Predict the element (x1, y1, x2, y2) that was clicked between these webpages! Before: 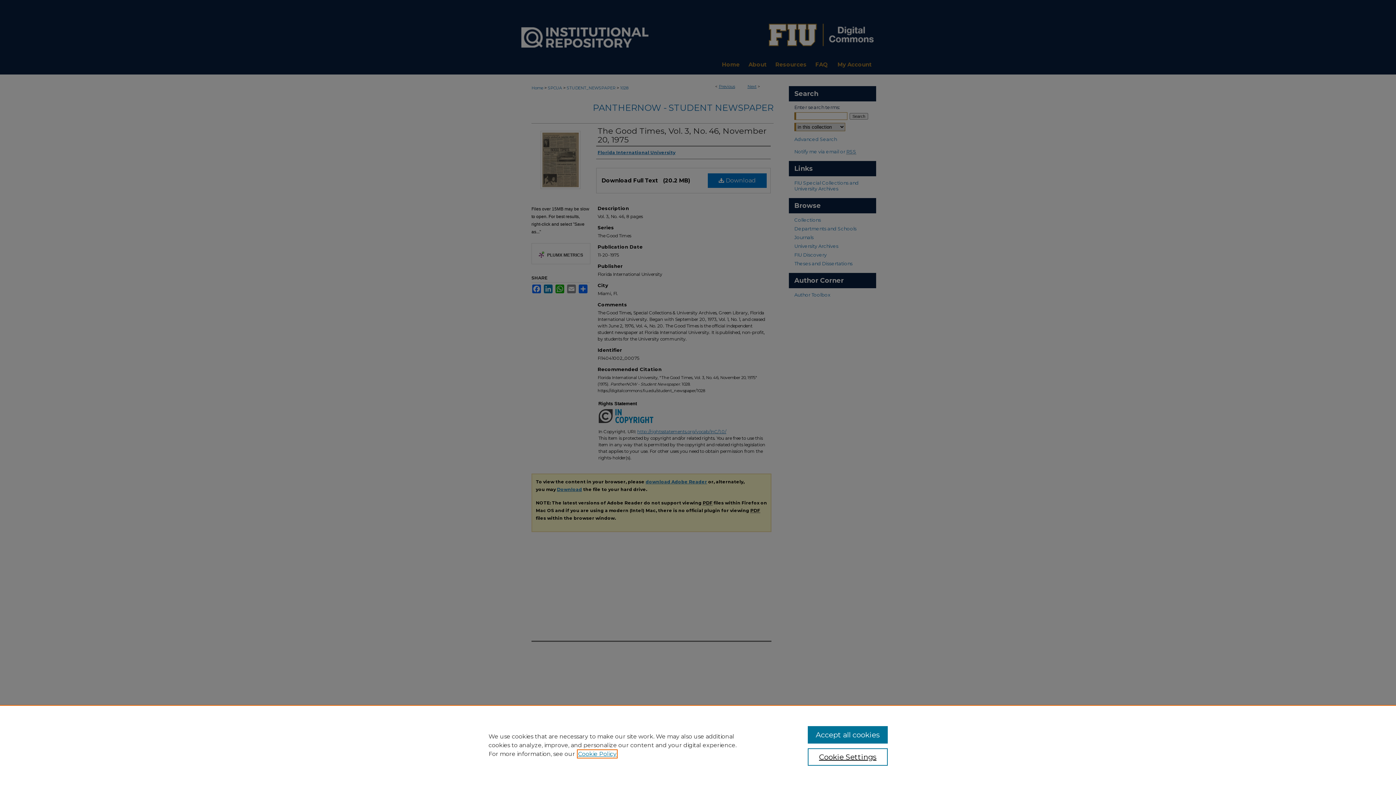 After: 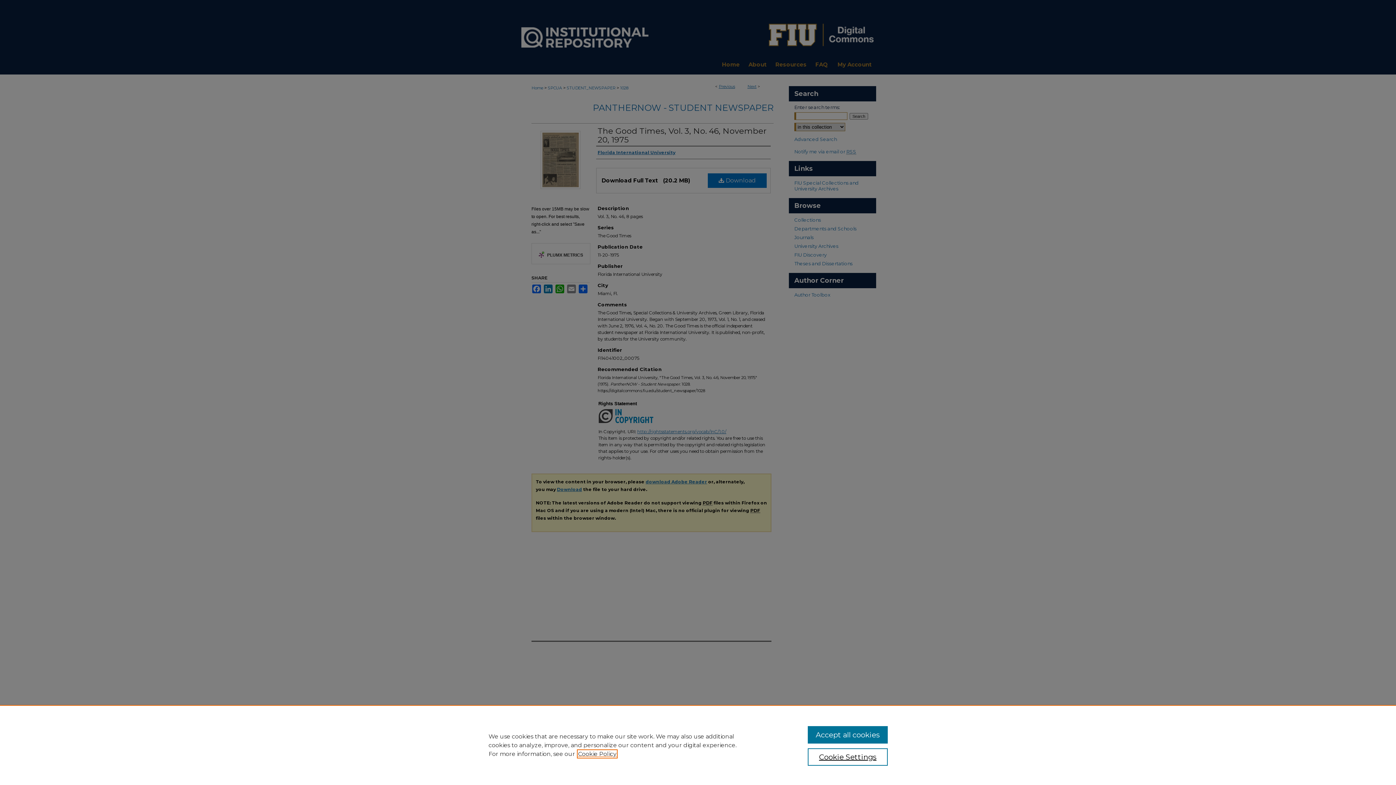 Action: label: , opens in a new tab bbox: (578, 750, 616, 757)